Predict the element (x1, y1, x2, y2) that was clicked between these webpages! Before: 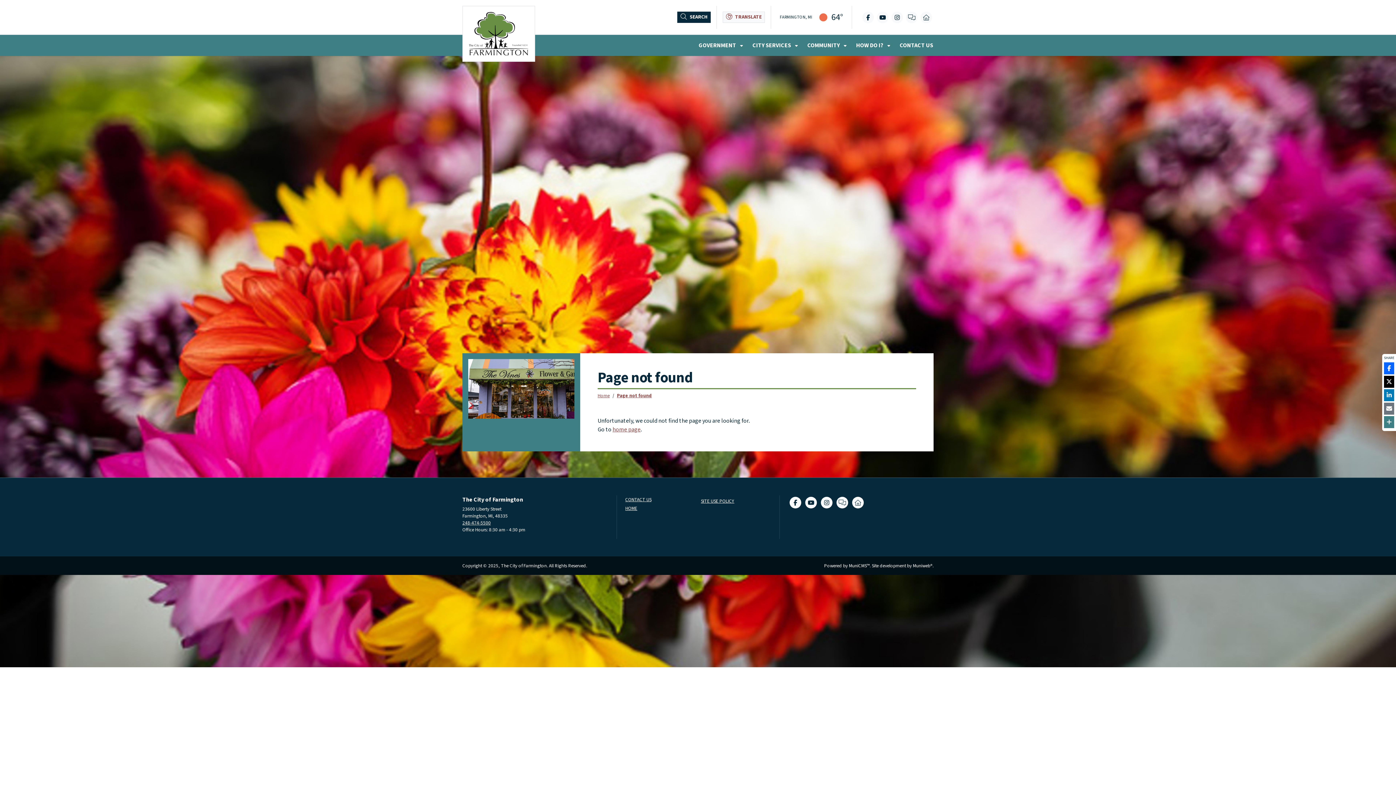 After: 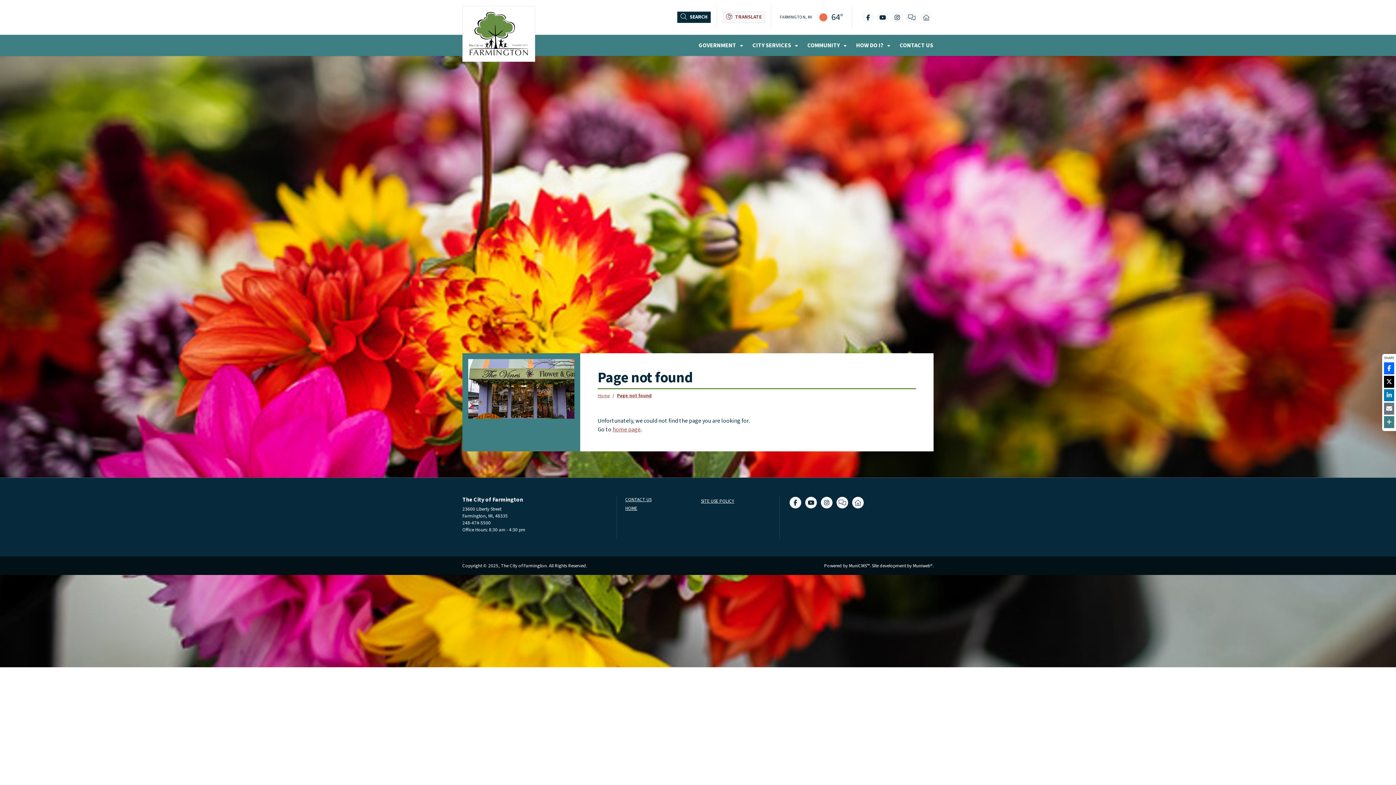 Action: label: 248-474-5500 bbox: (462, 519, 490, 526)